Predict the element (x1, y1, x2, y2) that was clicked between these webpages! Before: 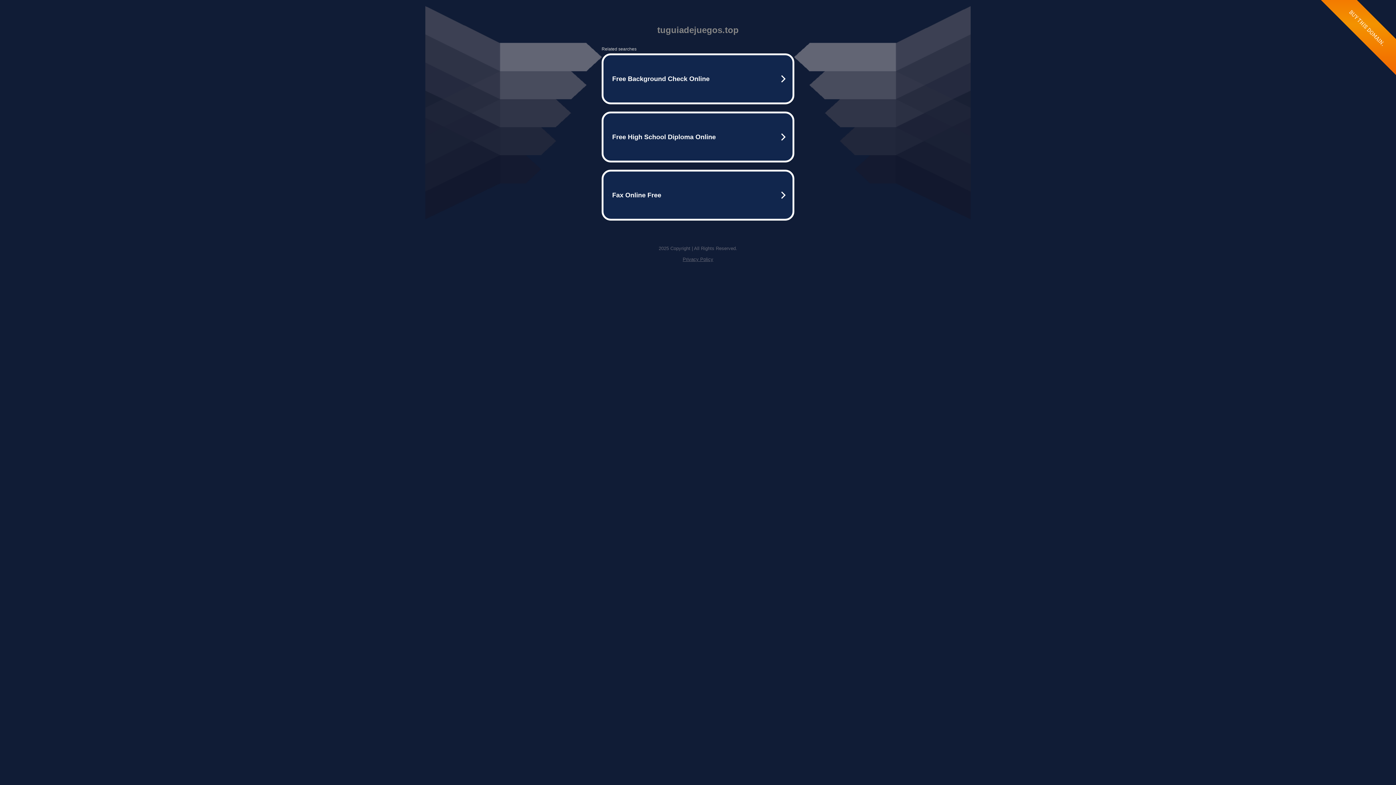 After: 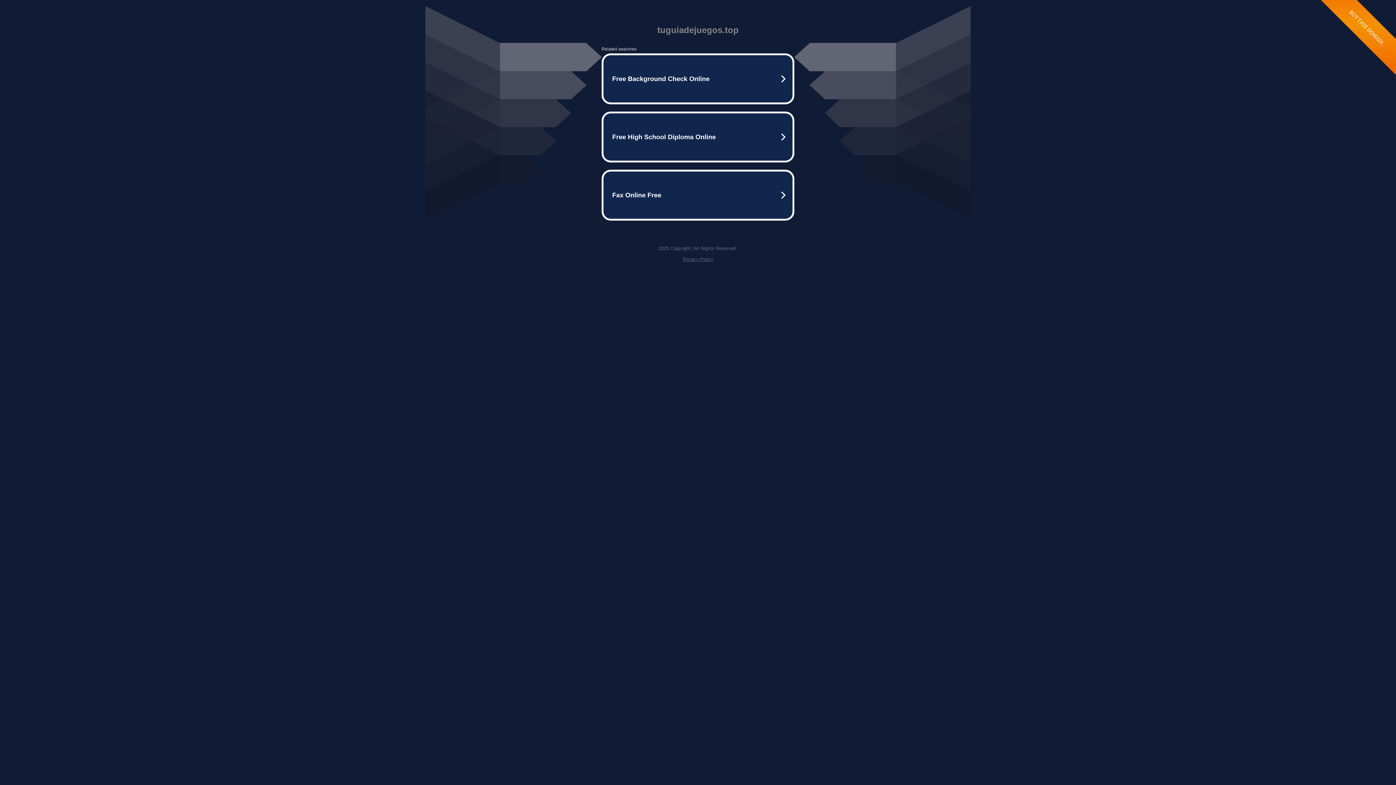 Action: bbox: (682, 256, 713, 262) label: Privacy Policy